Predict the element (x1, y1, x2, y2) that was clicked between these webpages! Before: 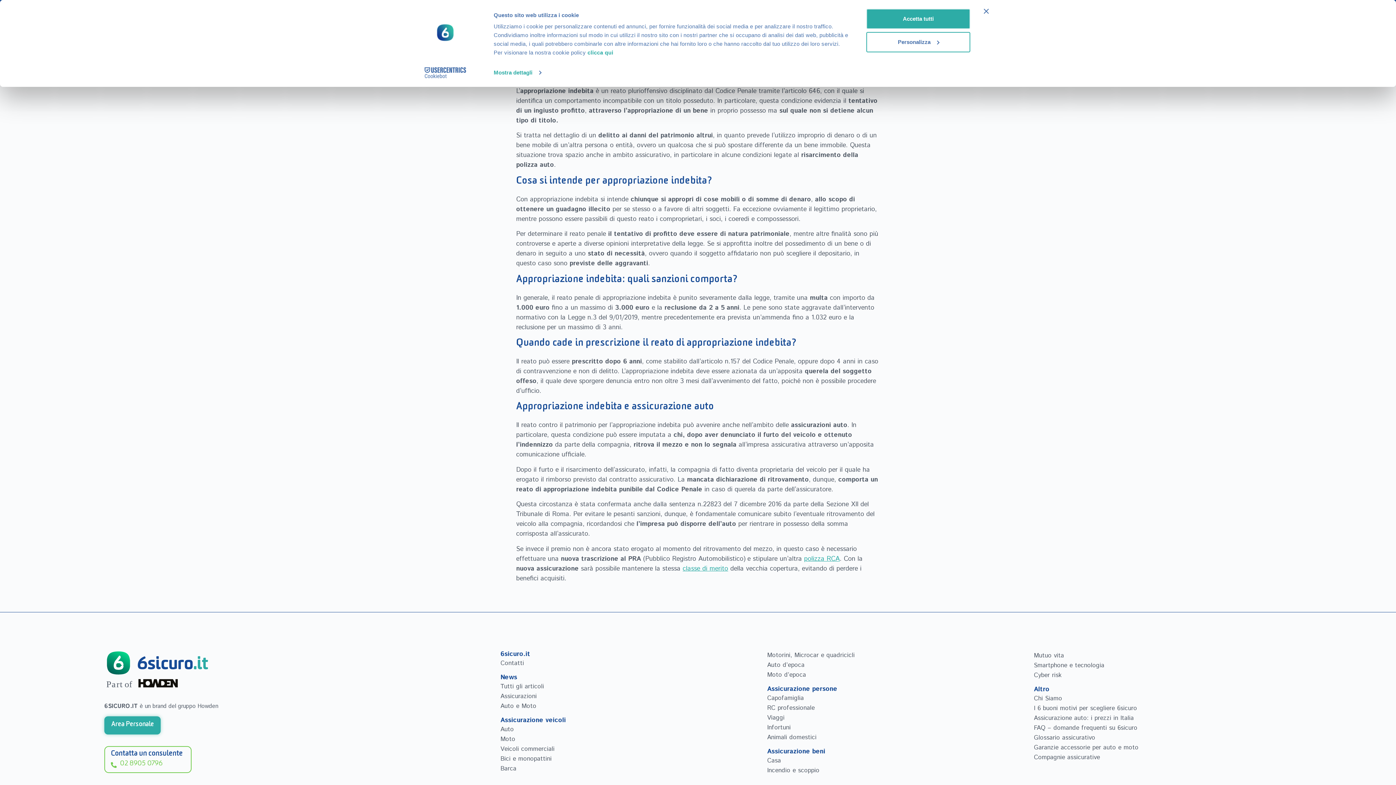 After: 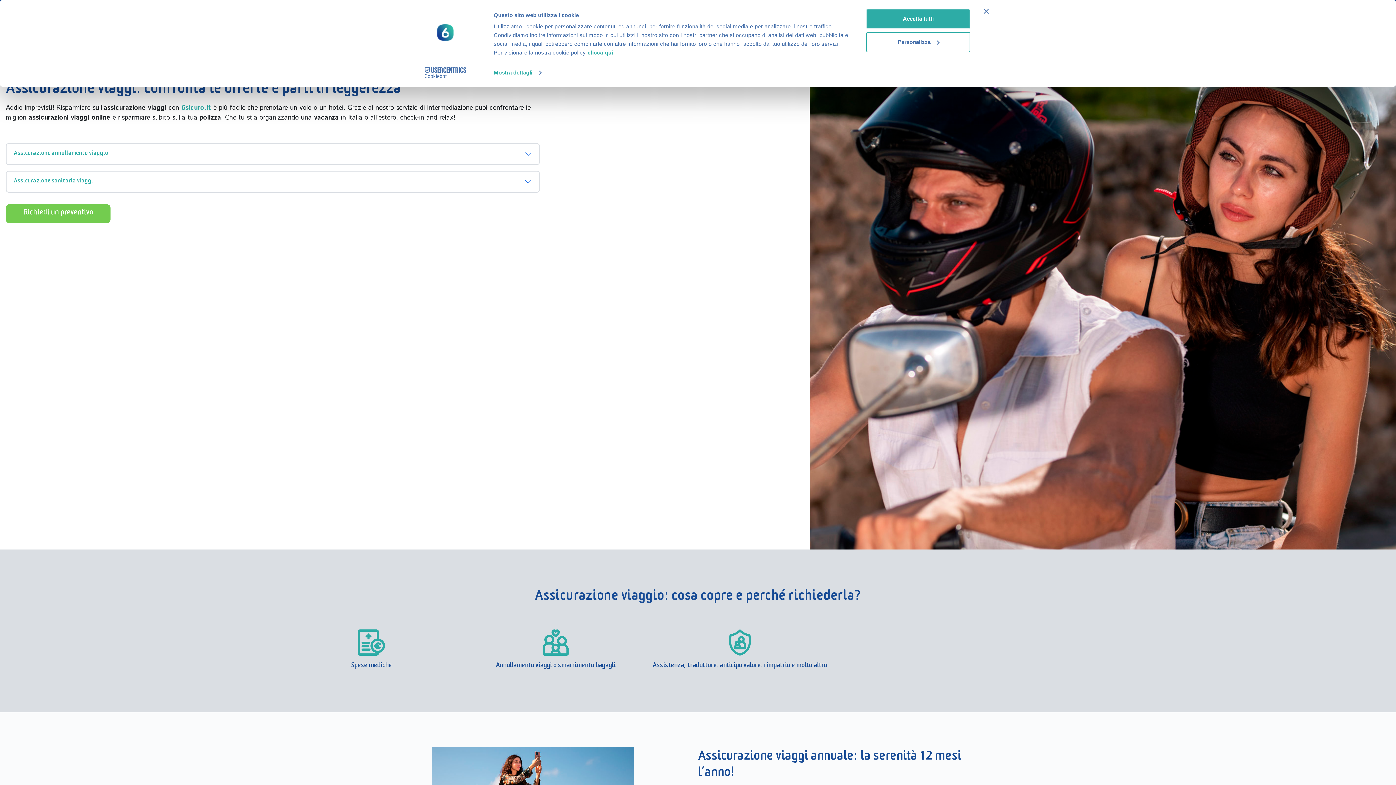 Action: label: Viaggi bbox: (767, 713, 1028, 723)